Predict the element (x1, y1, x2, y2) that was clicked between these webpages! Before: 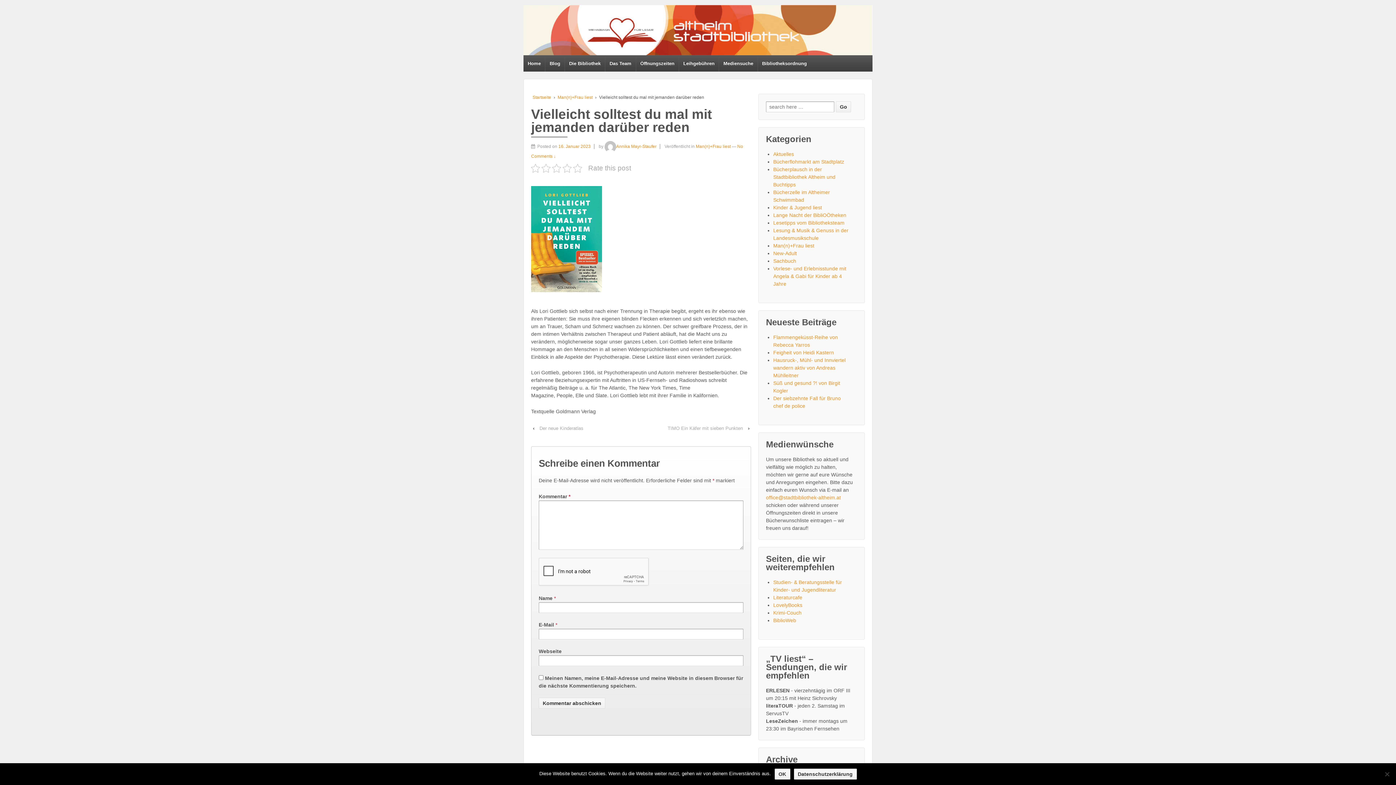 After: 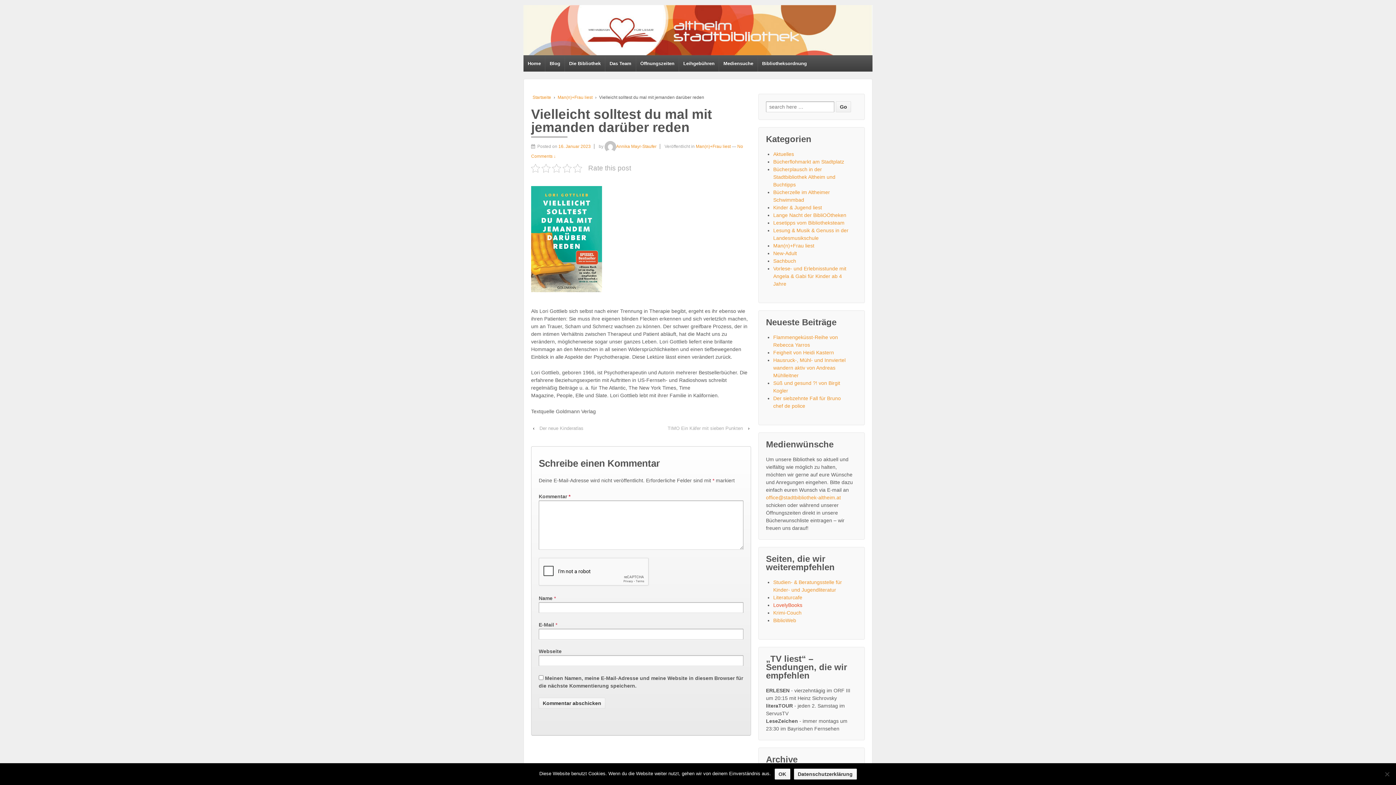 Action: bbox: (773, 602, 802, 608) label: LovelyBooks